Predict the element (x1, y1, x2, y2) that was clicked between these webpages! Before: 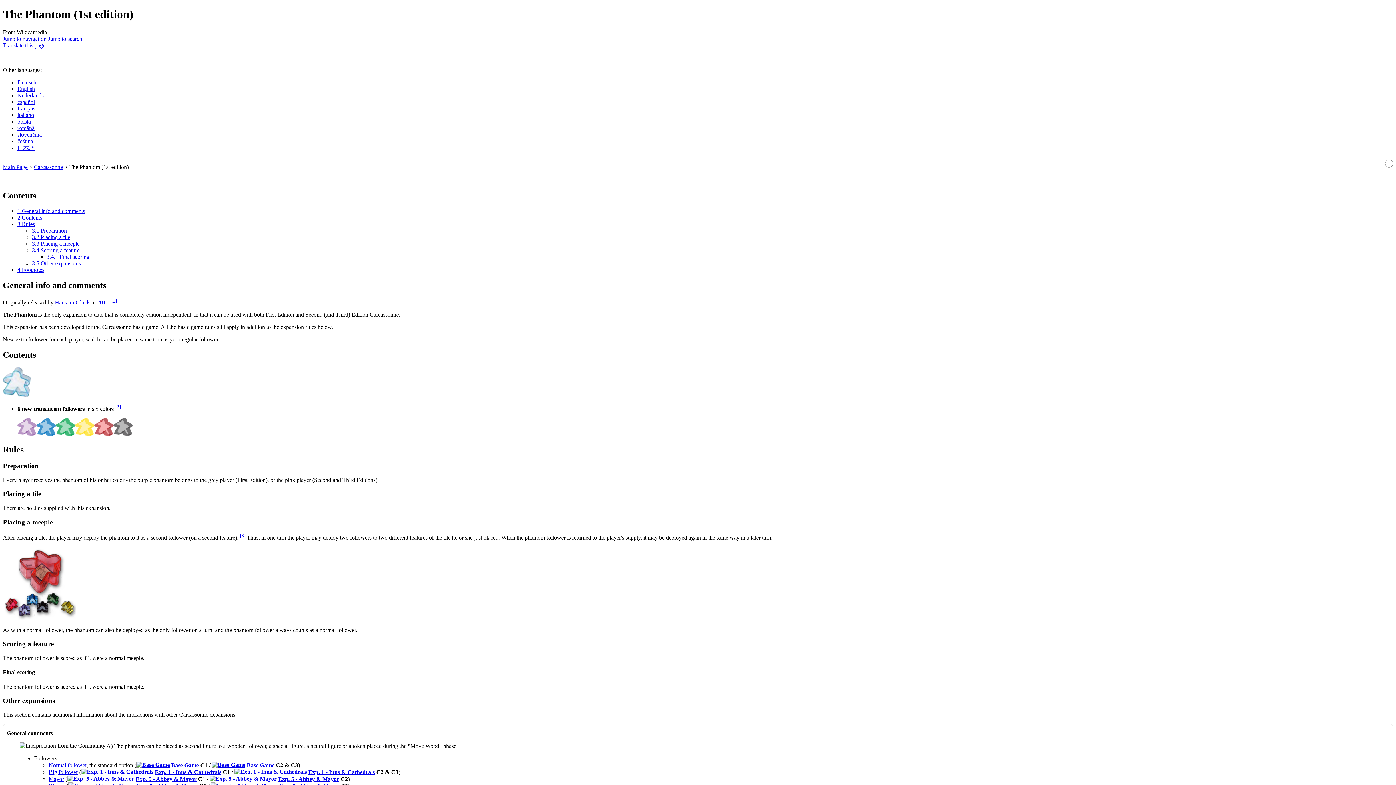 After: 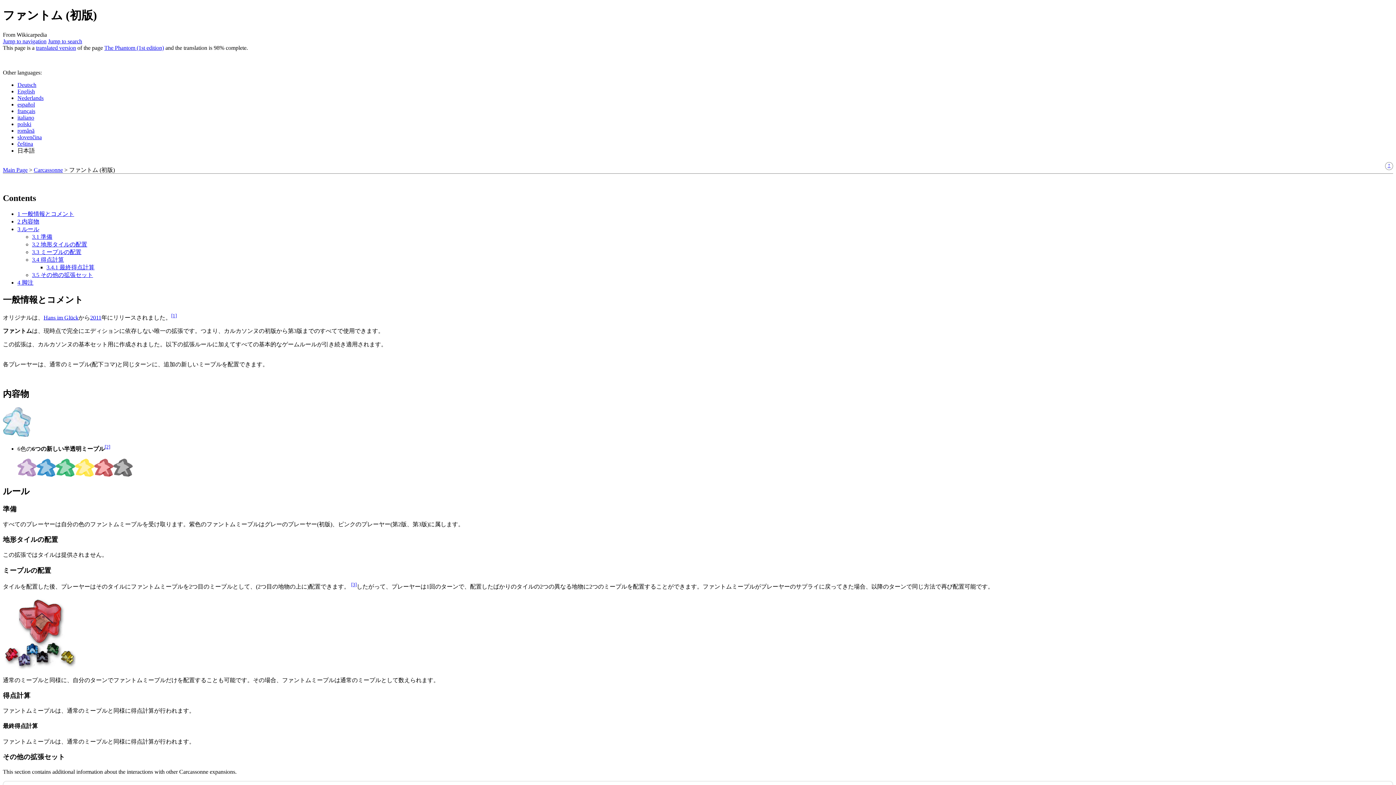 Action: label: 日本語 bbox: (17, 145, 34, 151)